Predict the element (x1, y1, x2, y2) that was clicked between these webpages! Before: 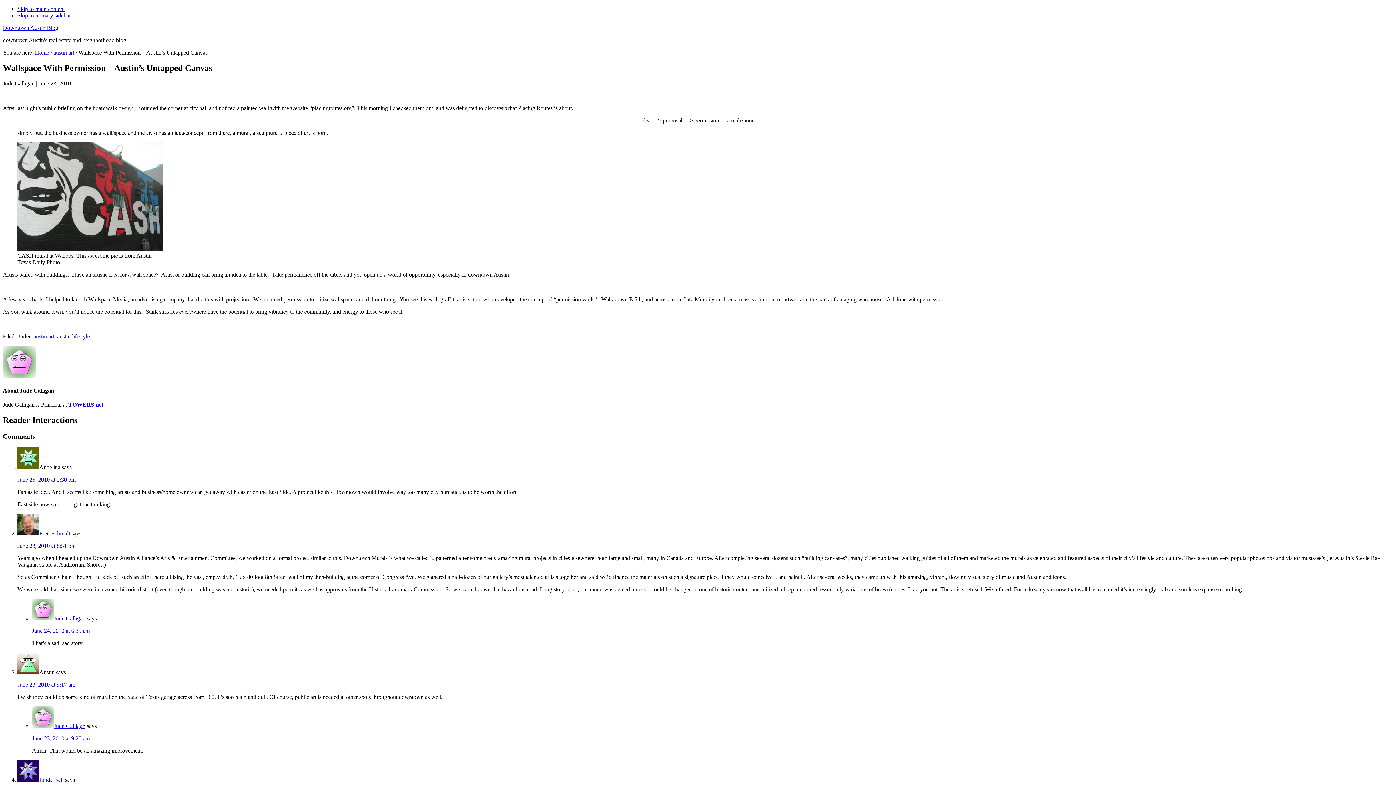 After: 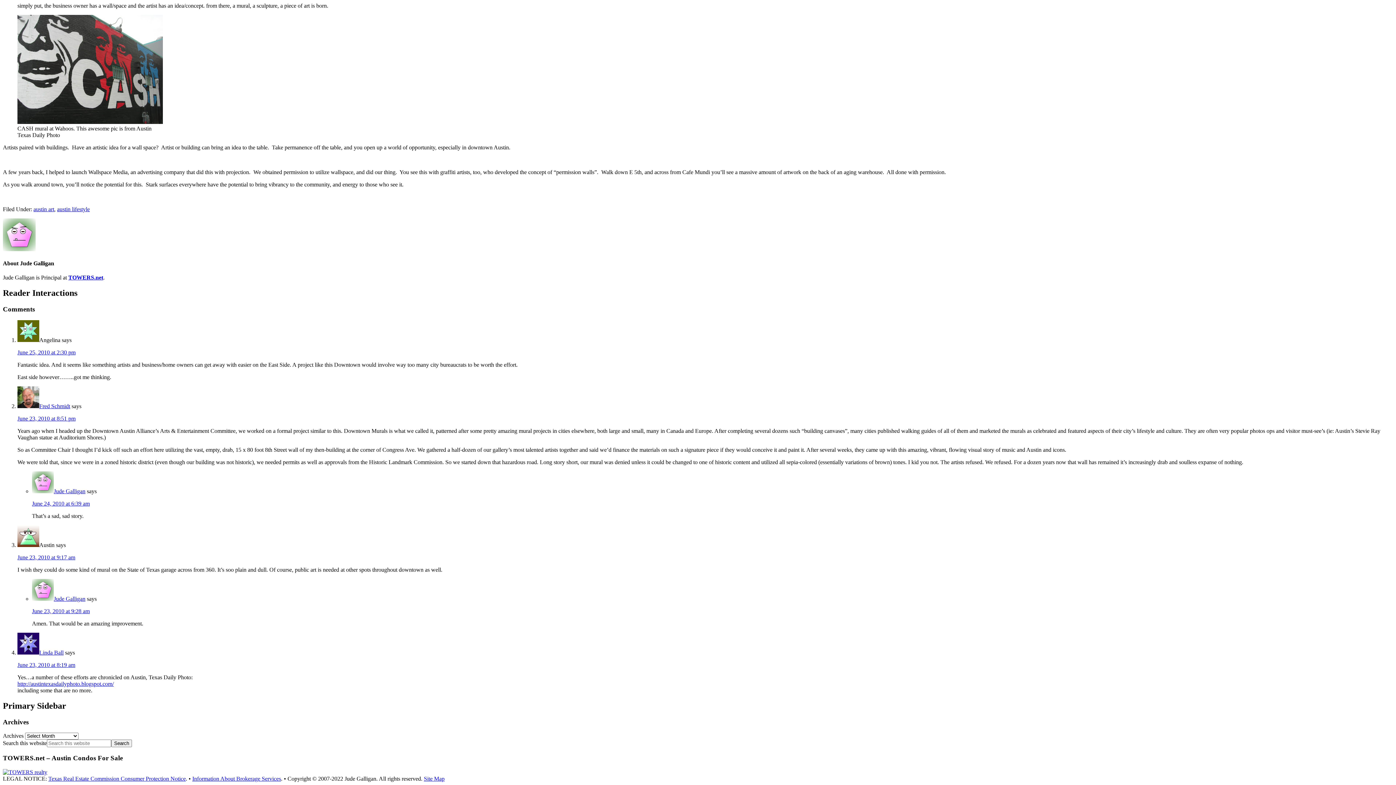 Action: bbox: (17, 681, 75, 687) label: June 23, 2010 at 9:17 am